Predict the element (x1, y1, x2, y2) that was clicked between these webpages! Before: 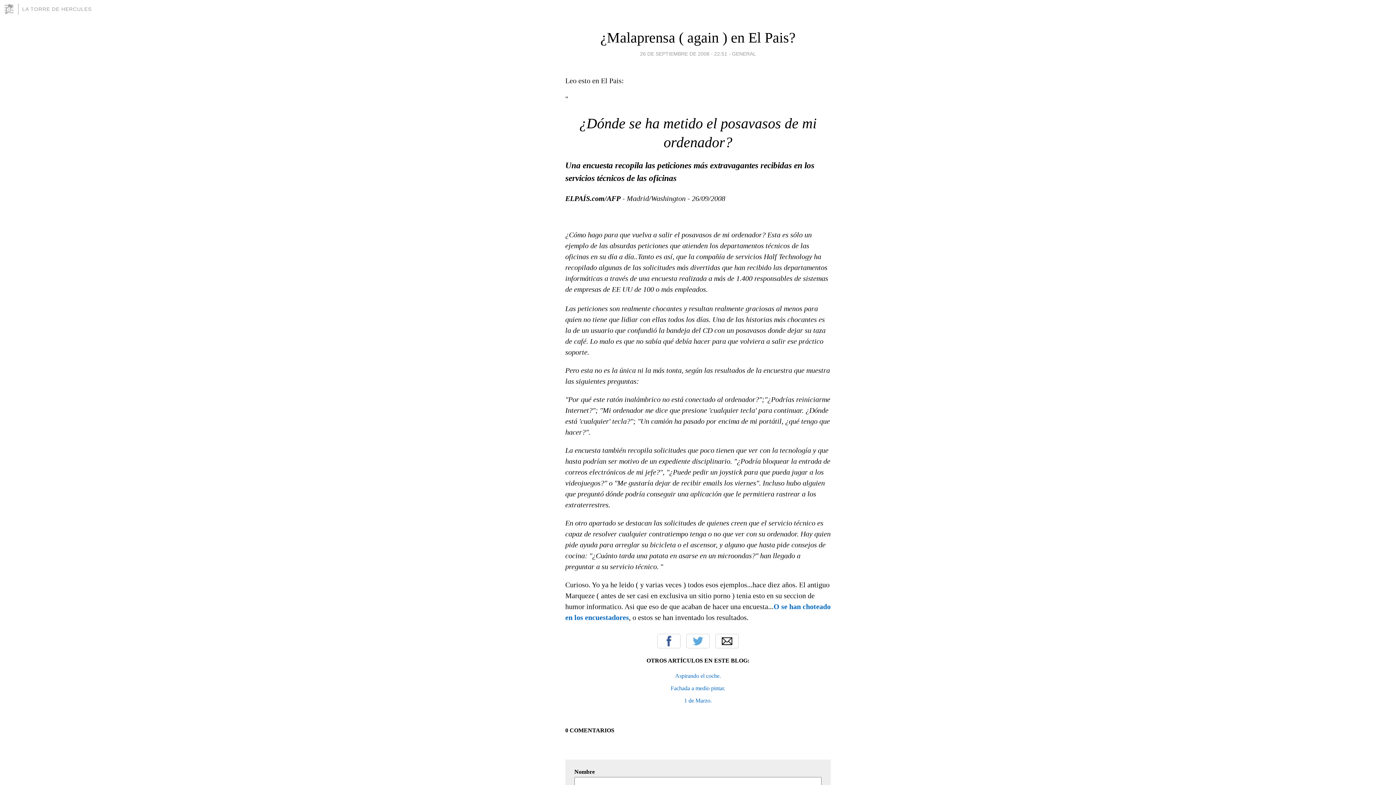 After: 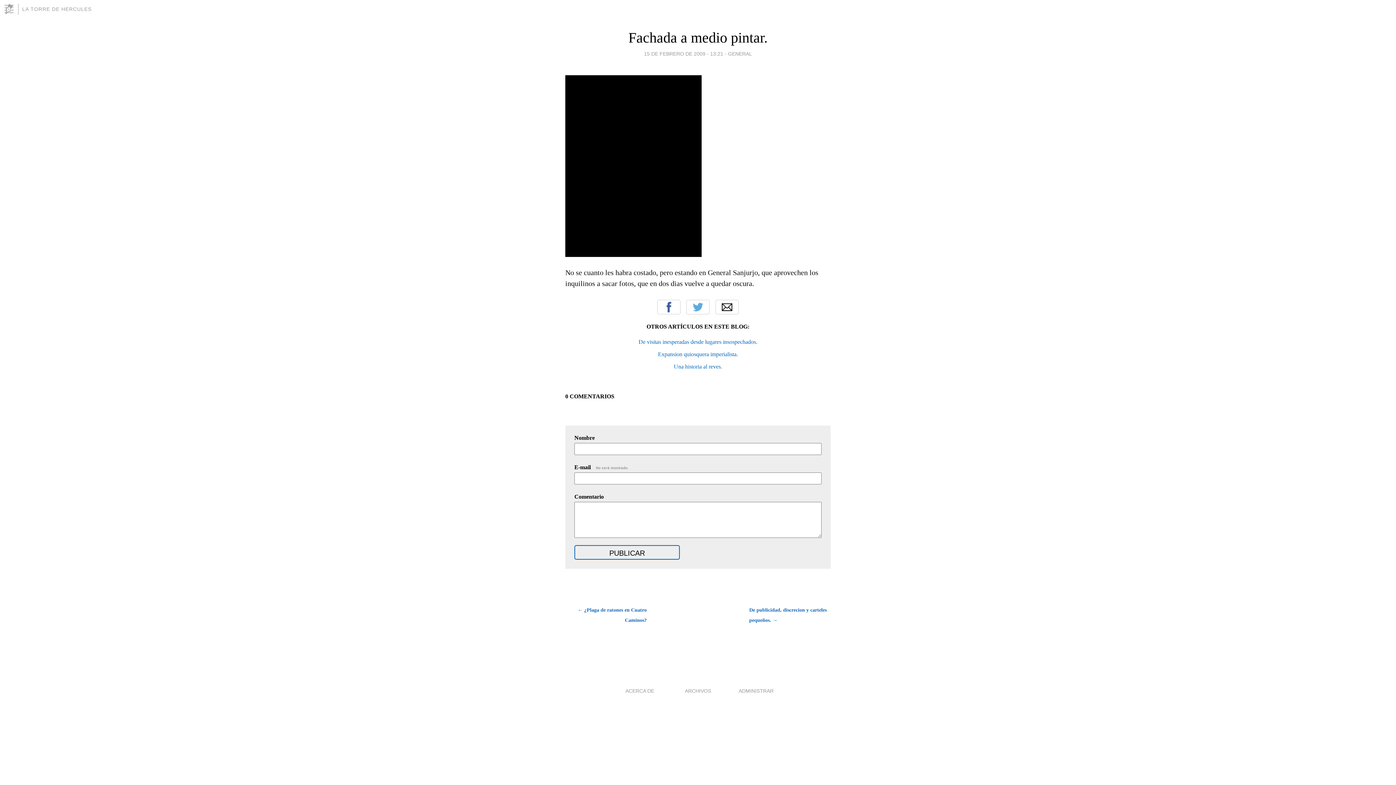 Action: bbox: (670, 685, 725, 691) label: Fachada a medio pintar.